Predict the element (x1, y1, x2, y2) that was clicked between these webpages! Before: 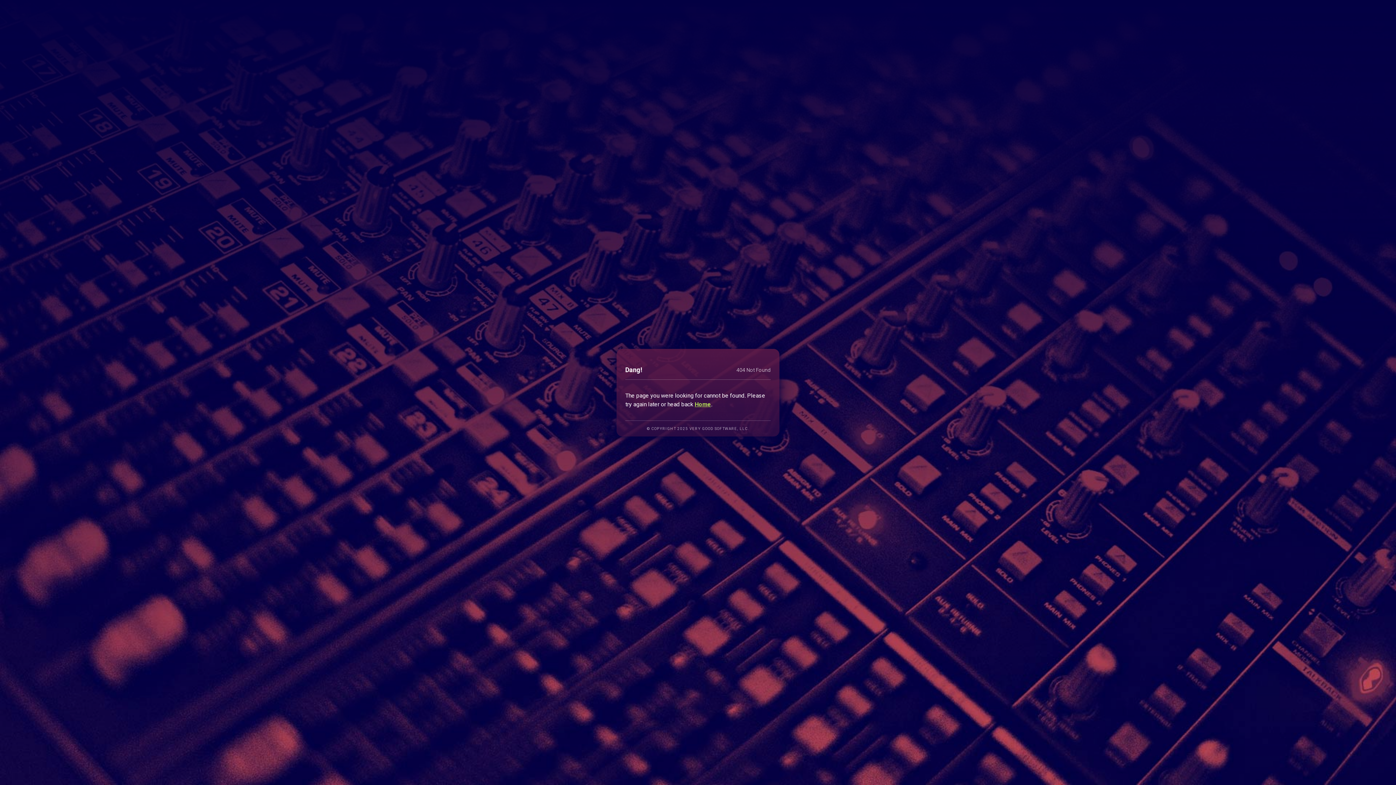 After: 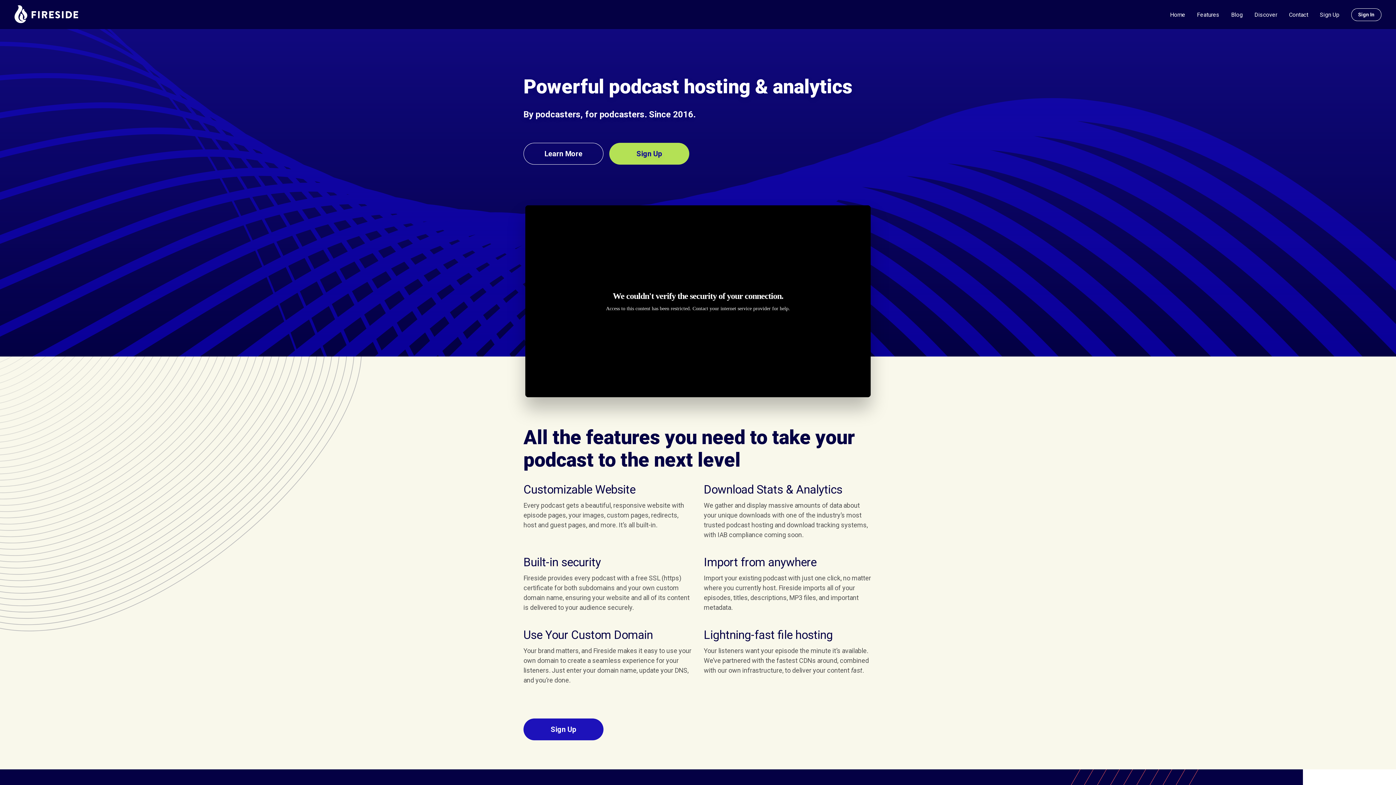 Action: label: Home bbox: (694, 400, 711, 407)